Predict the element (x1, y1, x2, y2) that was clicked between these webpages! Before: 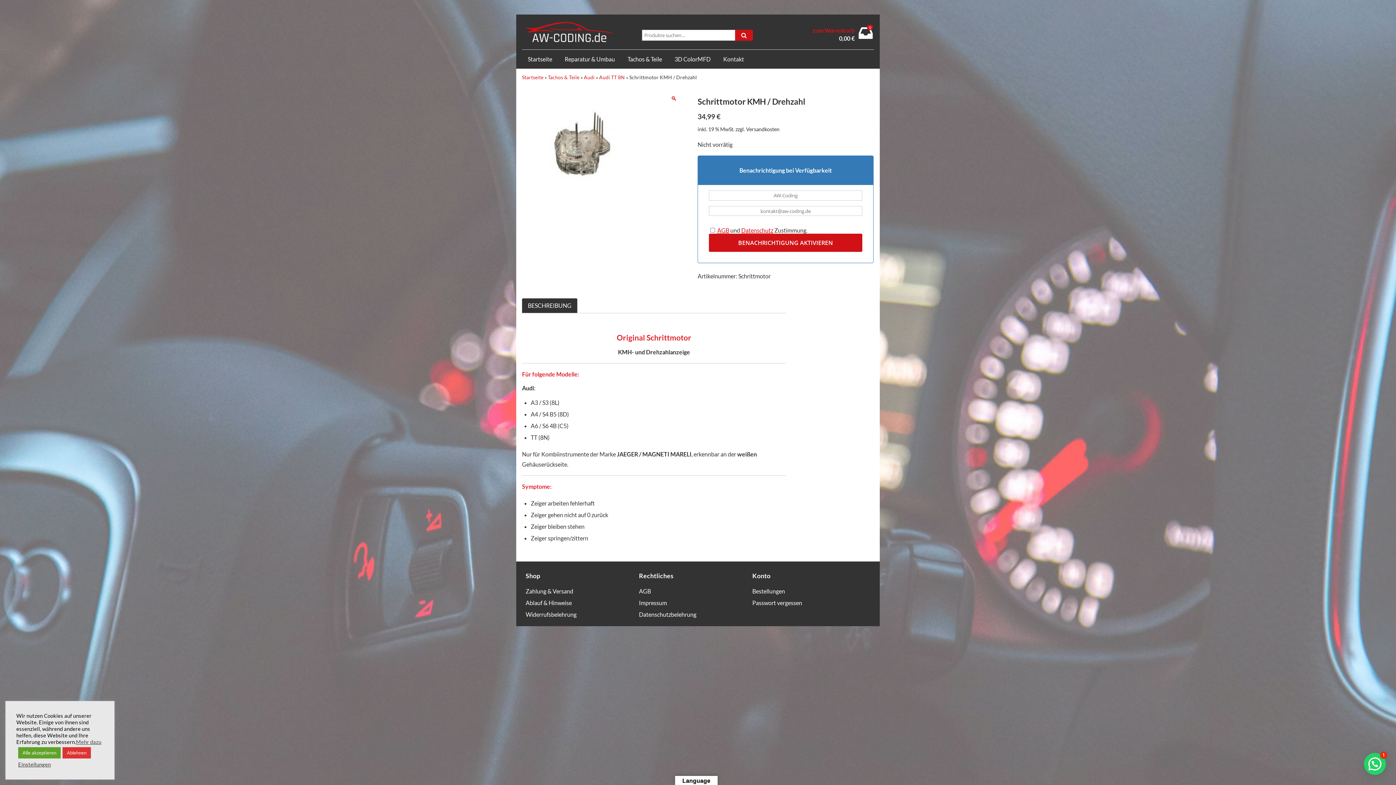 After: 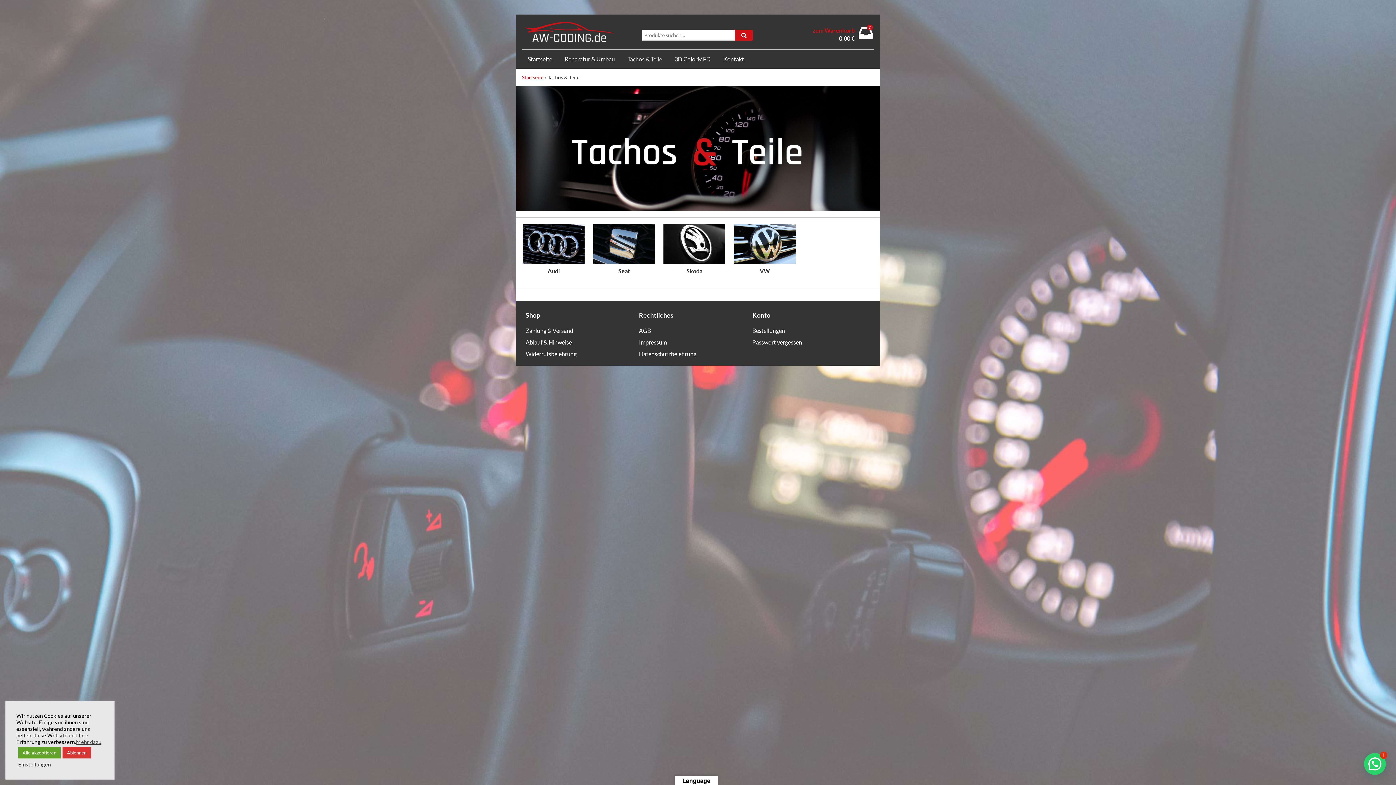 Action: bbox: (548, 74, 579, 80) label: Tachos & Teile